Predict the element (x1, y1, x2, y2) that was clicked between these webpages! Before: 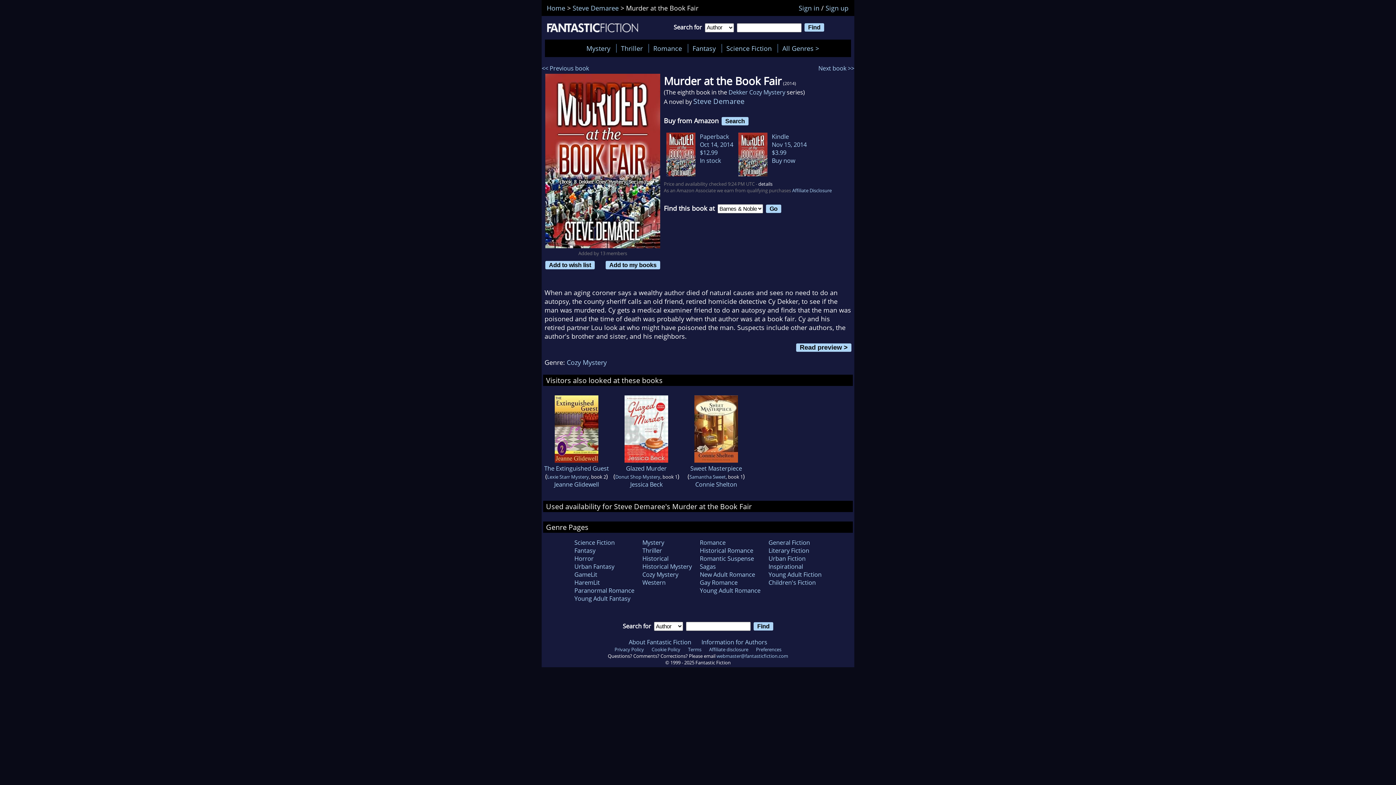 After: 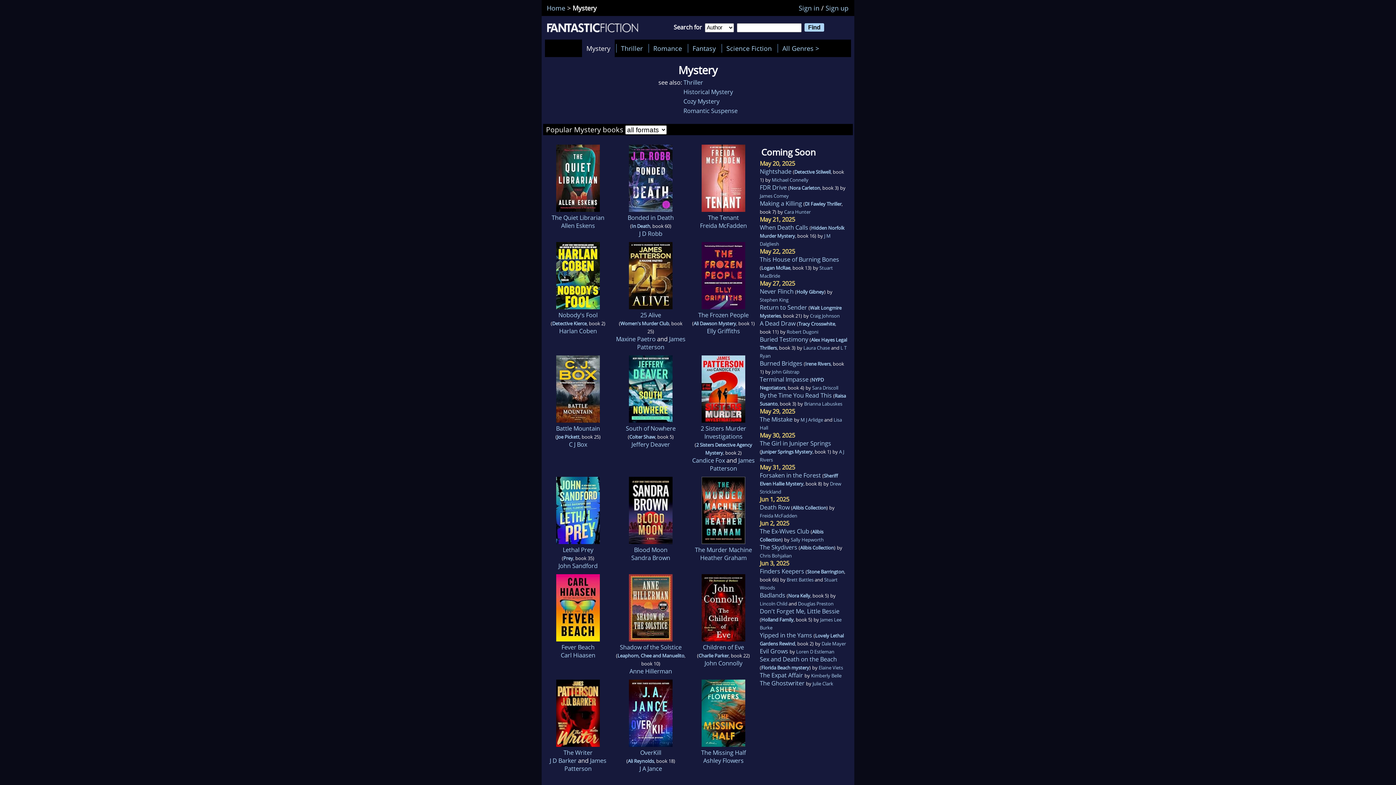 Action: label: Mystery bbox: (642, 538, 664, 546)